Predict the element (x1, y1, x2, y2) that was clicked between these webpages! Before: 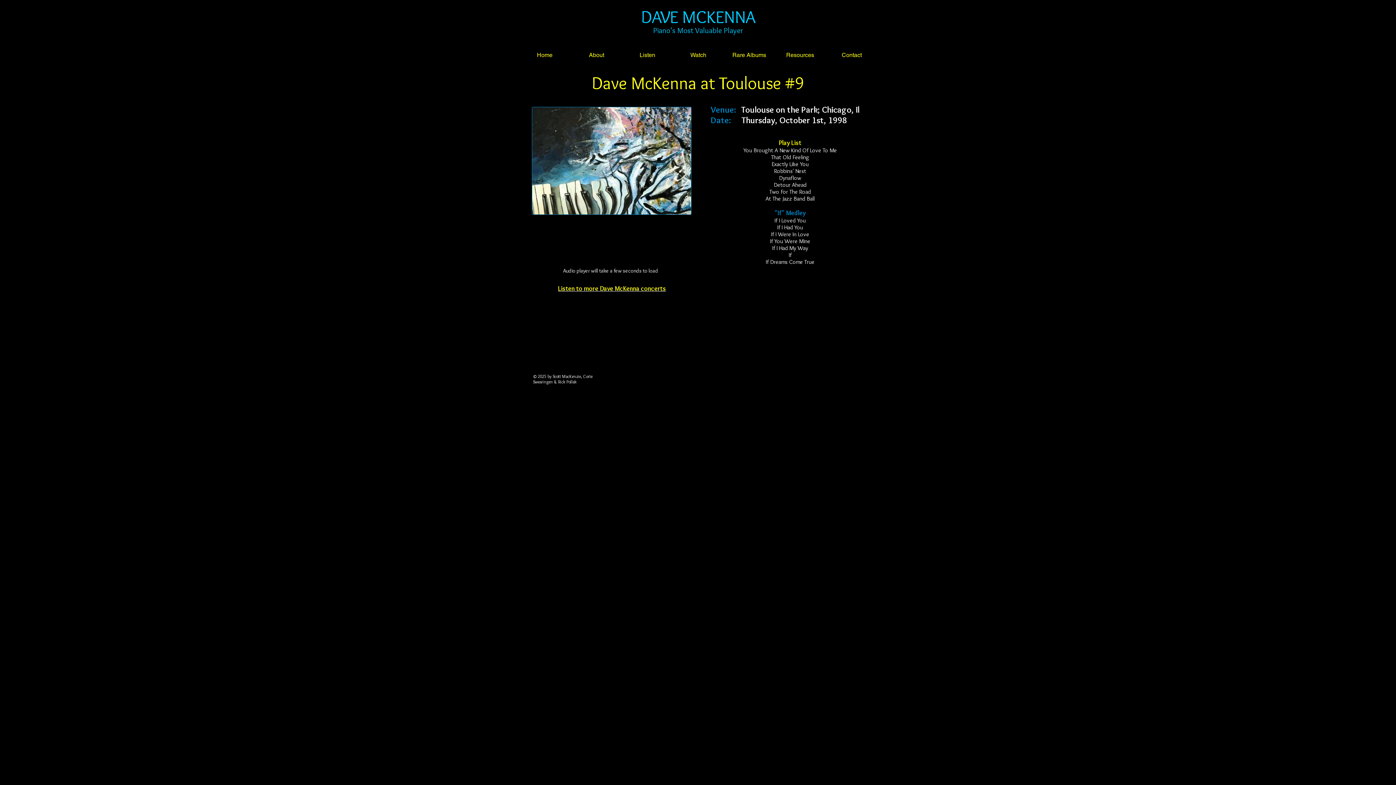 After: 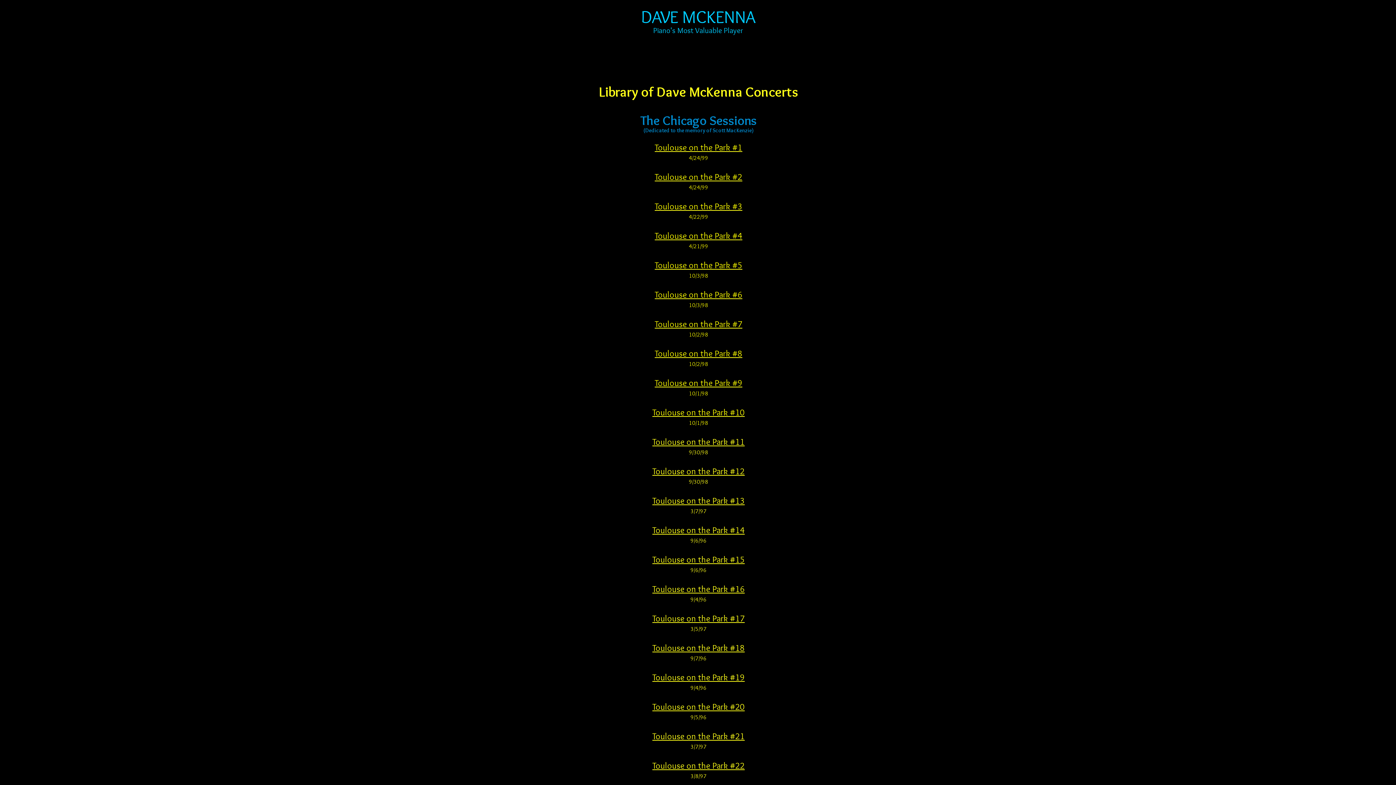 Action: bbox: (558, 284, 666, 292) label: Listen to more Dave McKenna concerts